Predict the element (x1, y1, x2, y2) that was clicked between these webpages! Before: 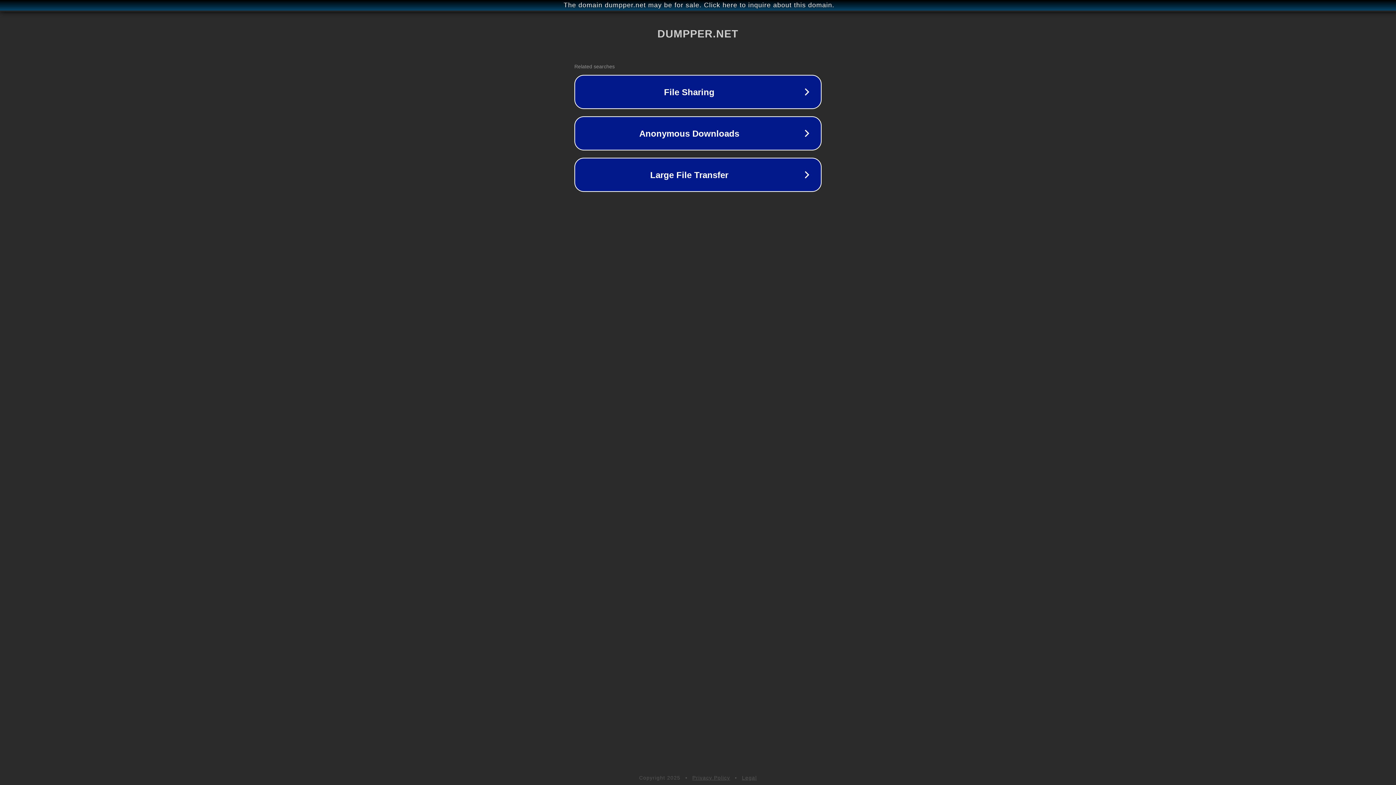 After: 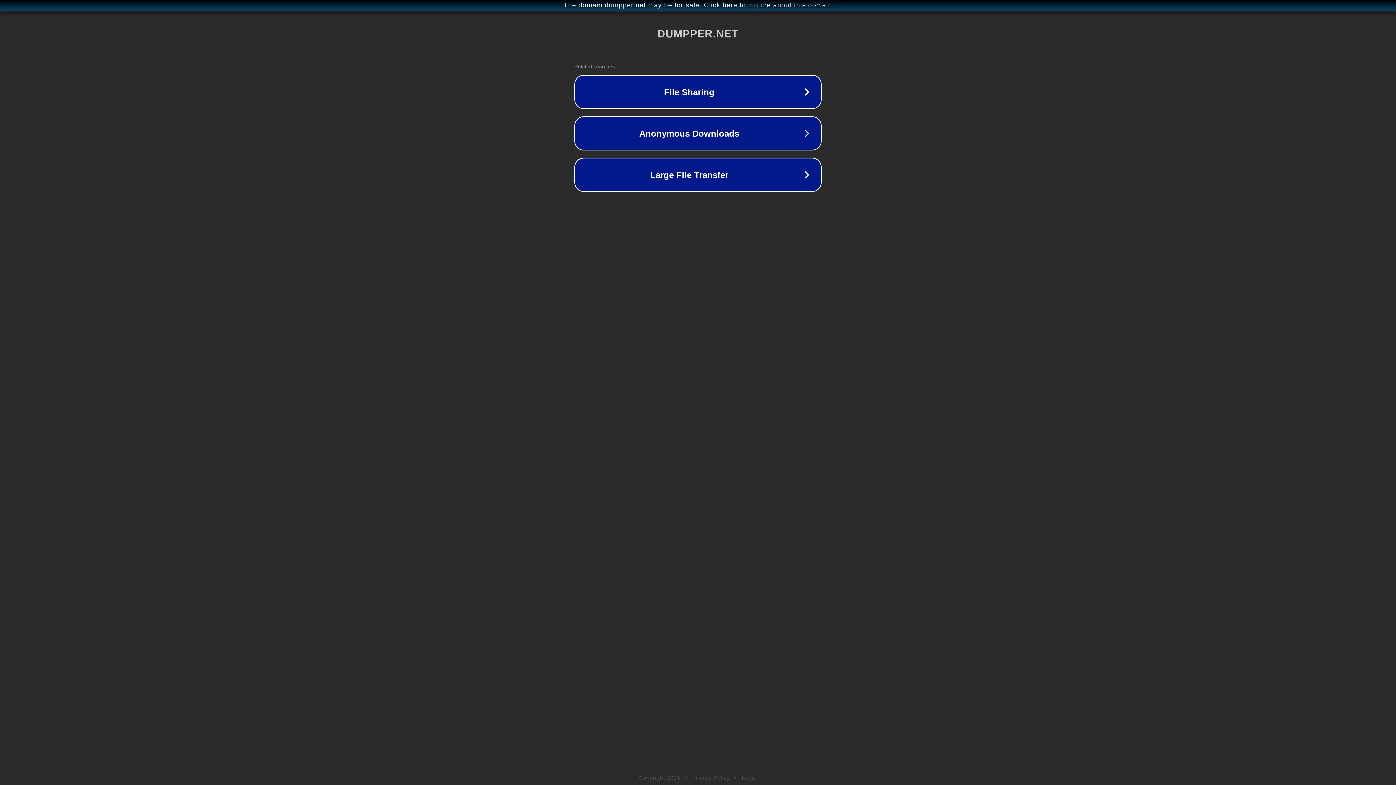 Action: label: Privacy Policy bbox: (692, 775, 730, 781)